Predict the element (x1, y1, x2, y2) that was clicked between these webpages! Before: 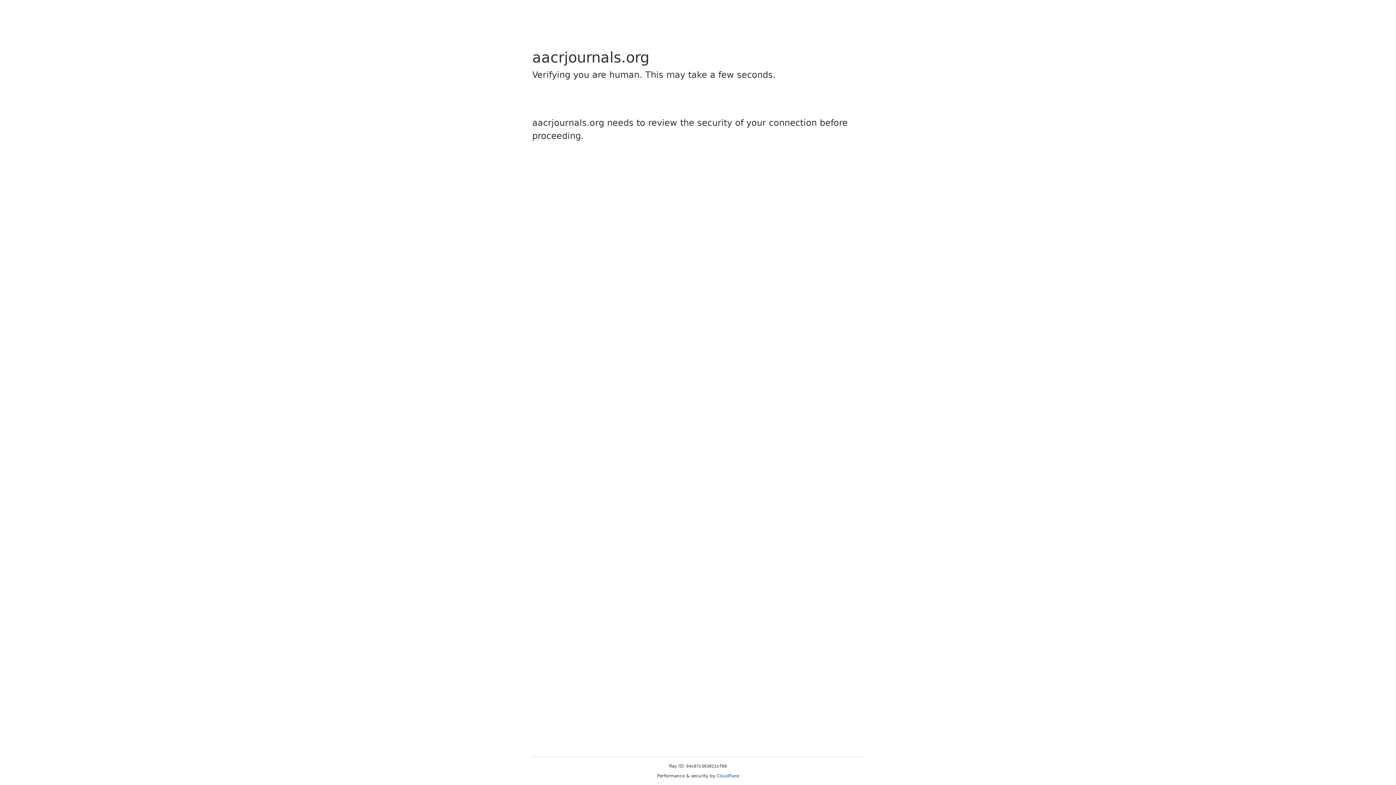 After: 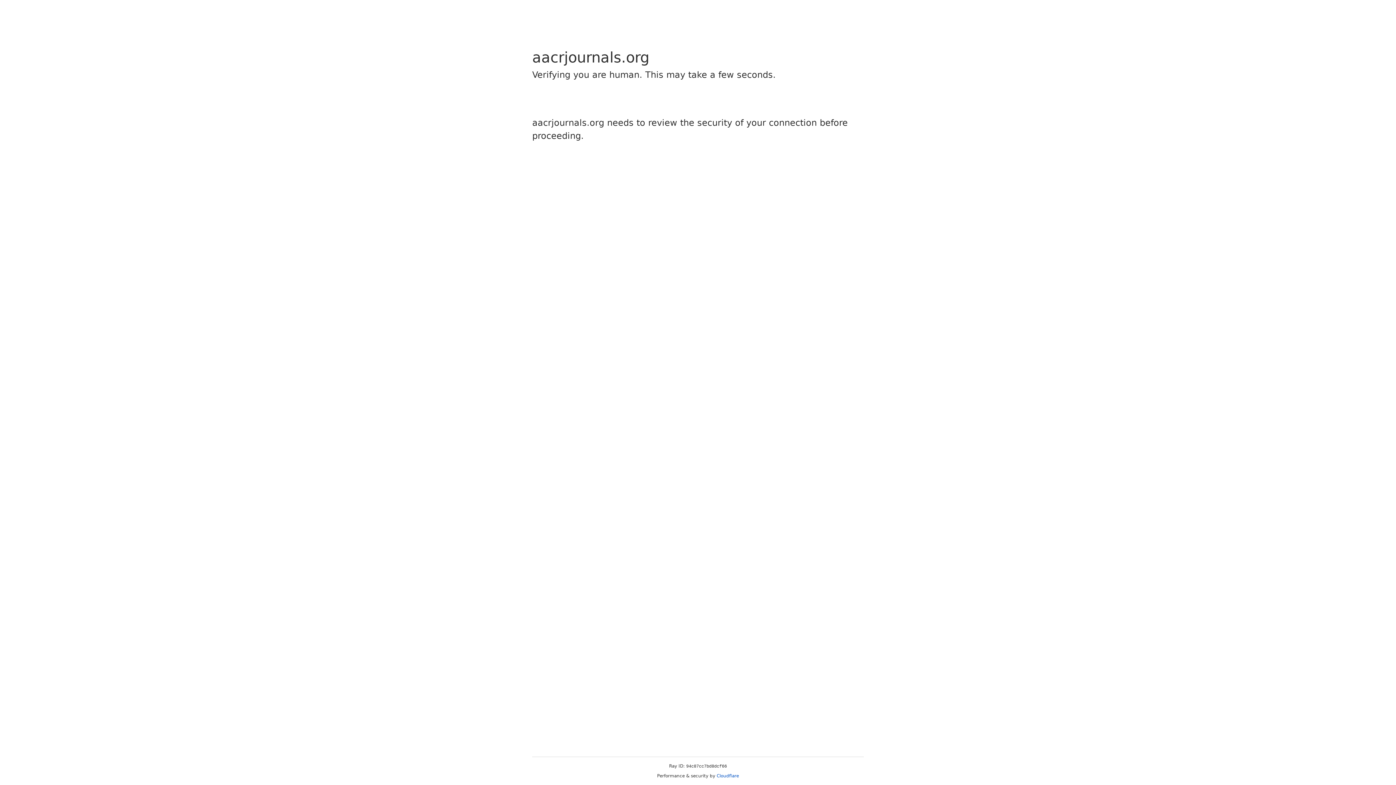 Action: bbox: (716, 773, 739, 778) label: Cloudflare